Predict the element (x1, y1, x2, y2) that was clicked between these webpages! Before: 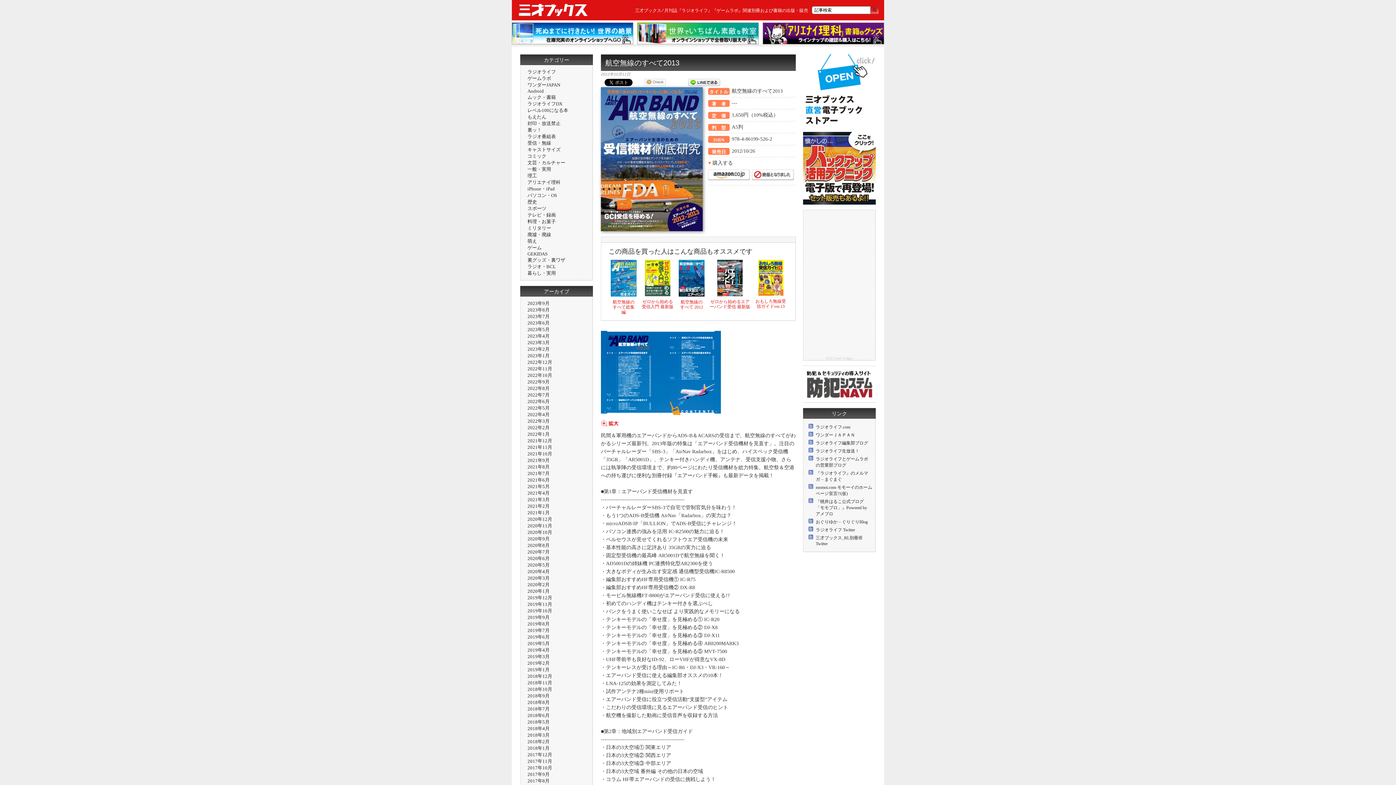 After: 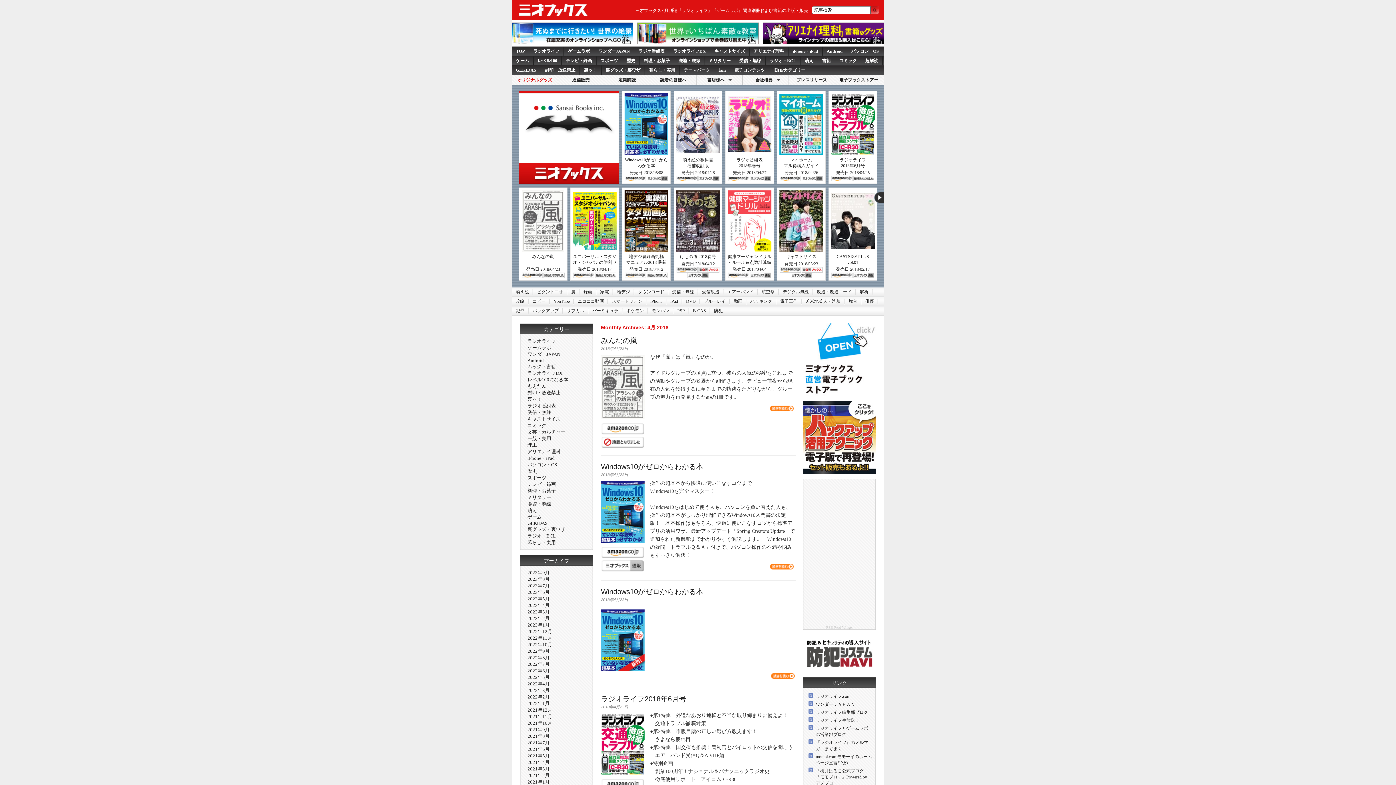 Action: bbox: (527, 726, 549, 731) label: 2018年4月